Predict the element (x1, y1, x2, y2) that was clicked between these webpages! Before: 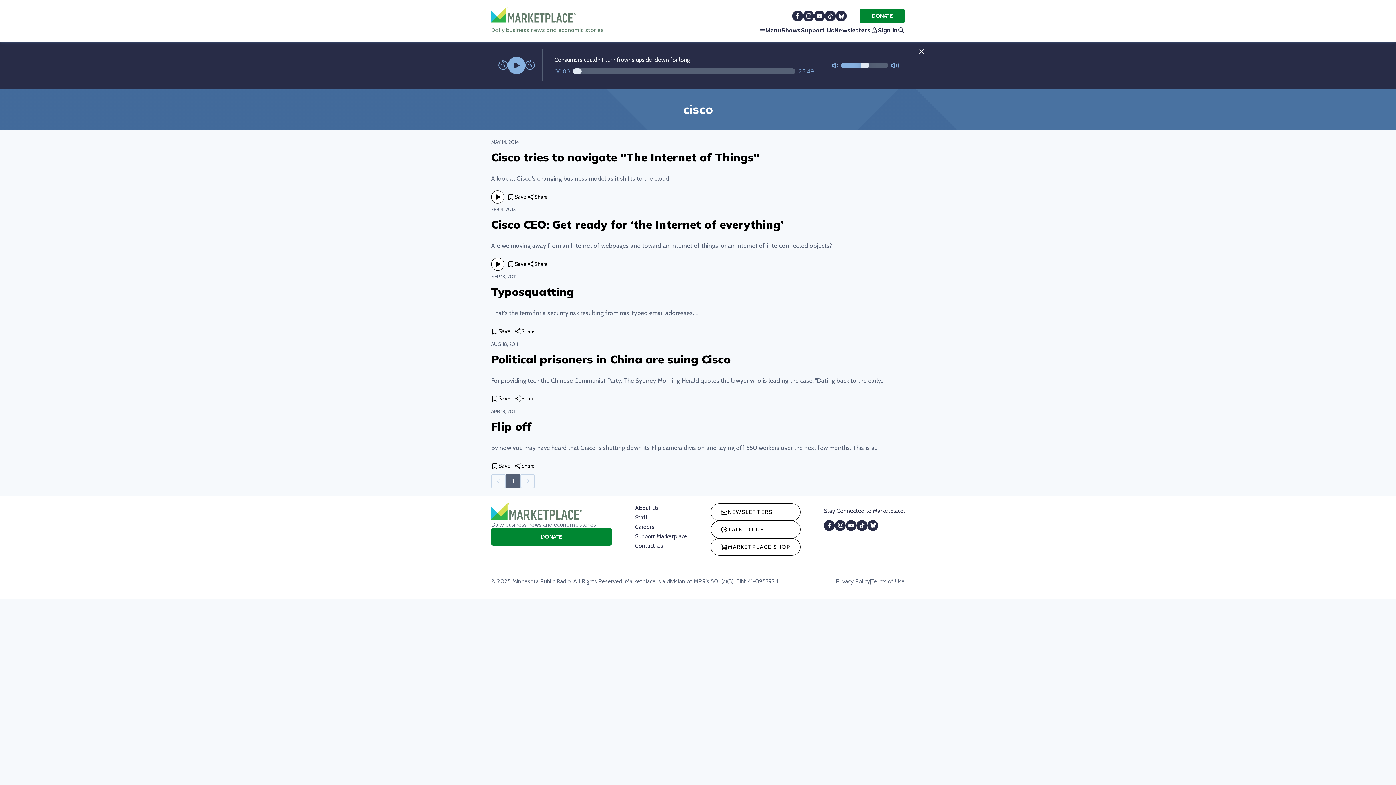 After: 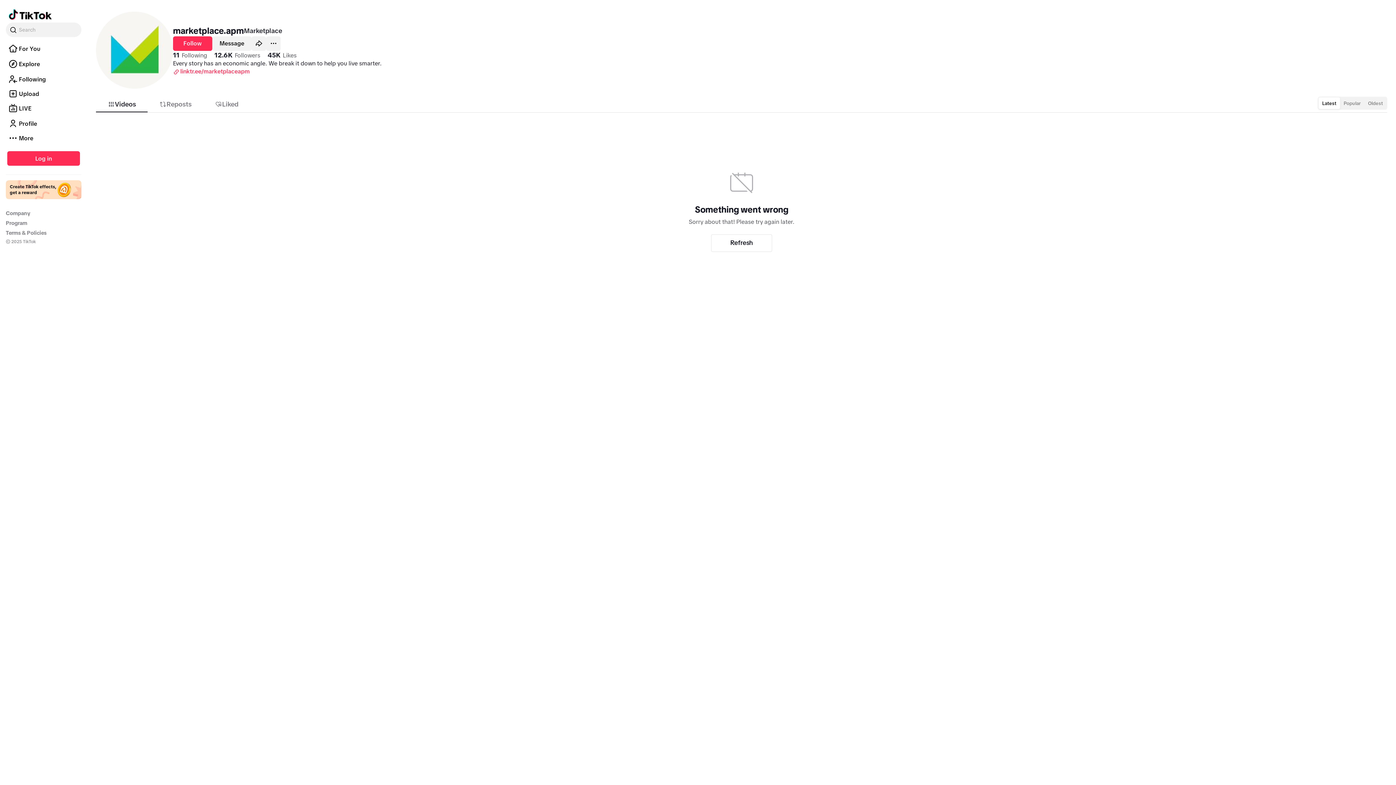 Action: bbox: (825, 10, 836, 21)